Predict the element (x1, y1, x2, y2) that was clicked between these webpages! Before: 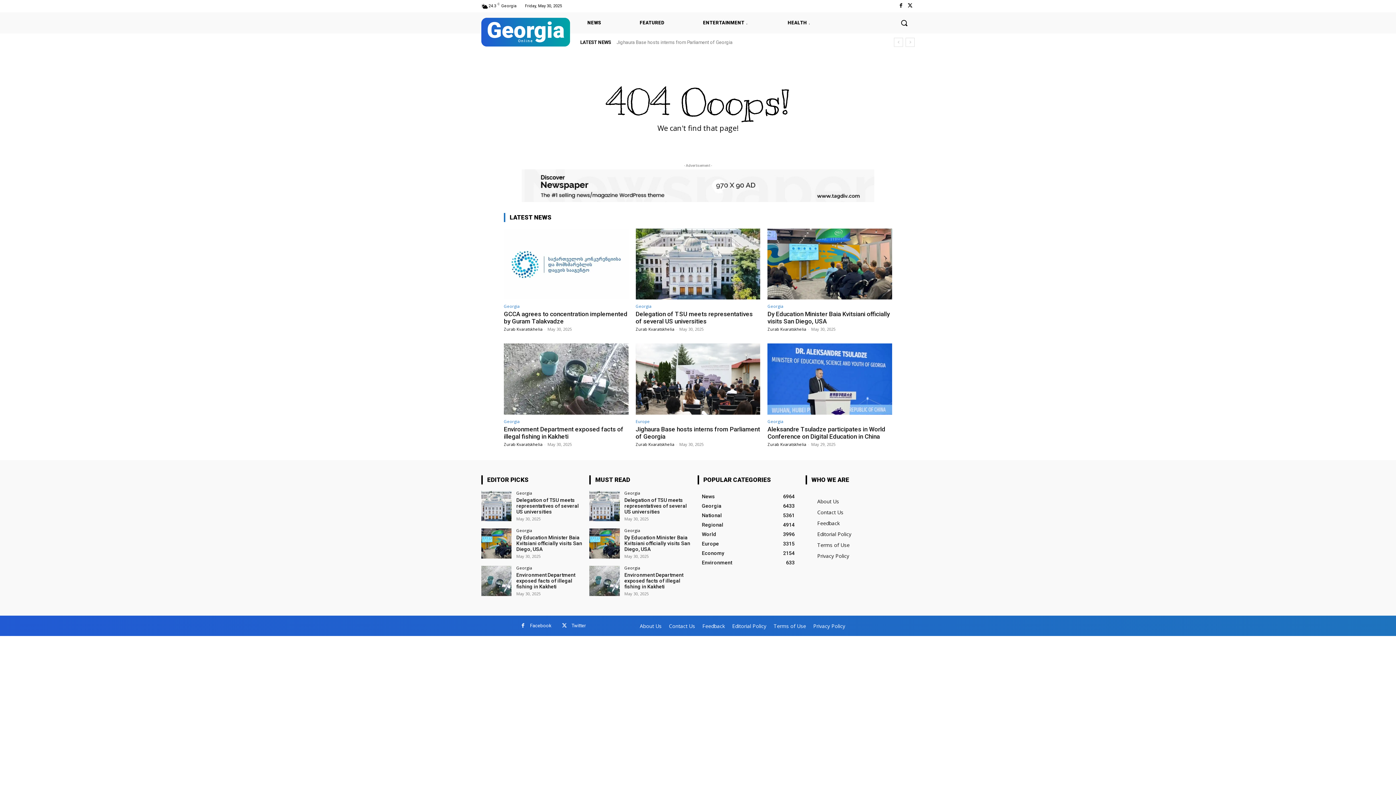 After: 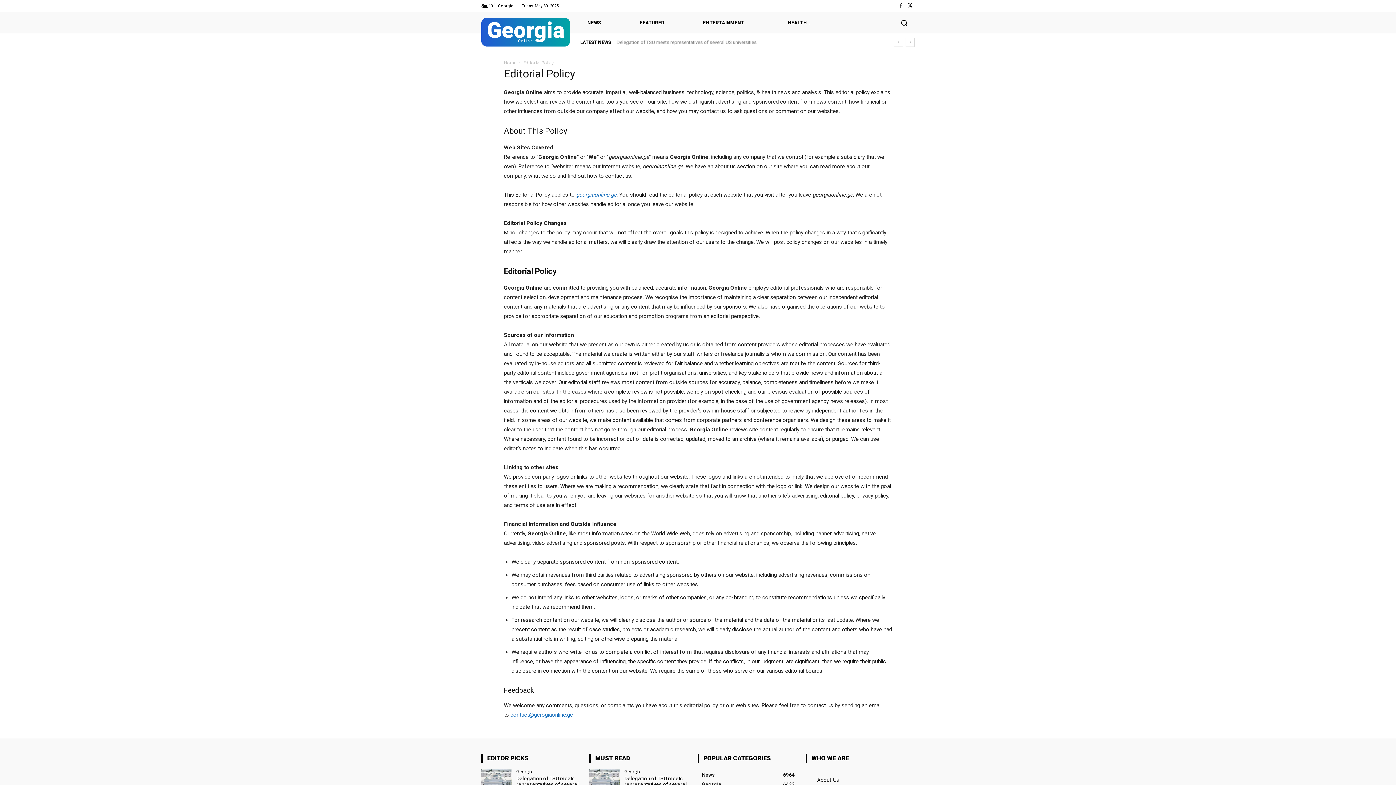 Action: label: Editorial Policy bbox: (732, 621, 766, 632)